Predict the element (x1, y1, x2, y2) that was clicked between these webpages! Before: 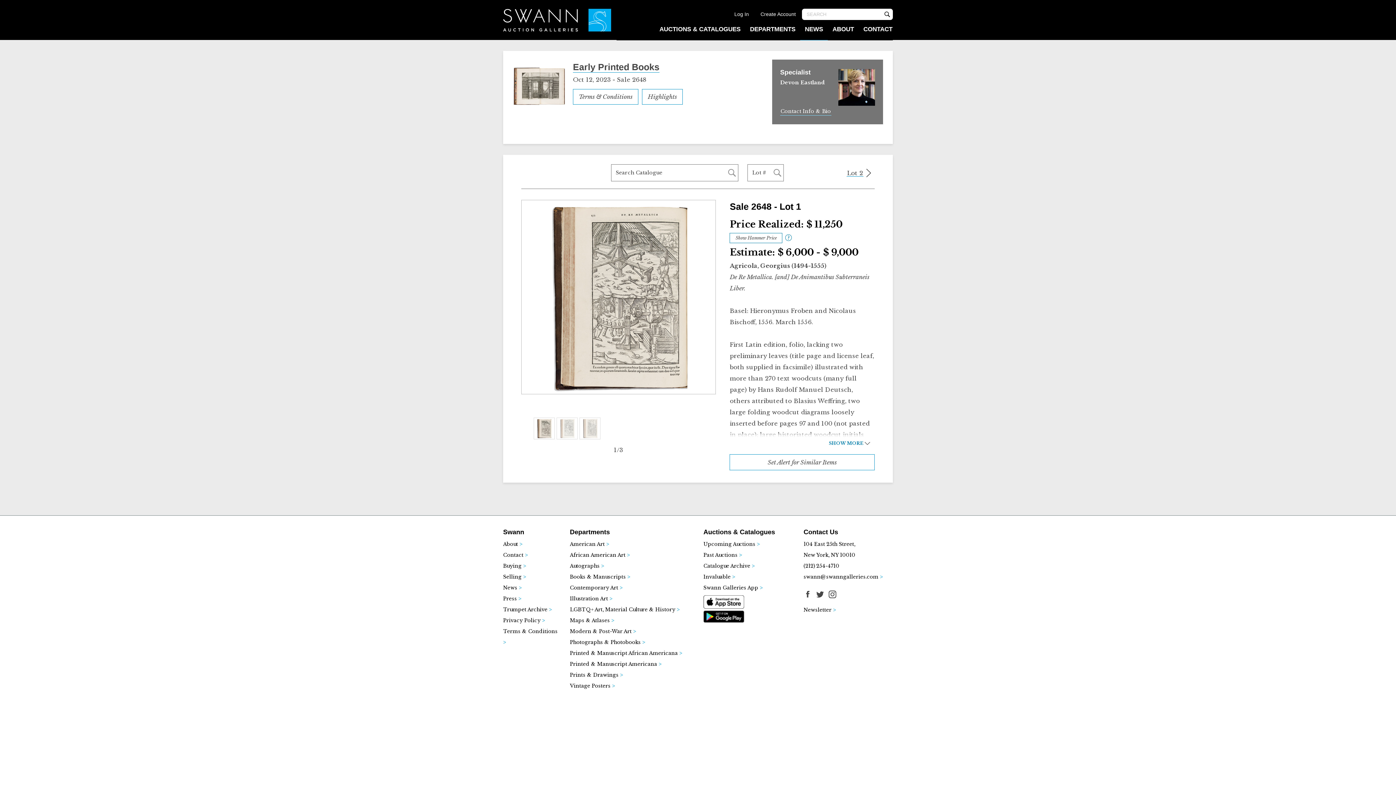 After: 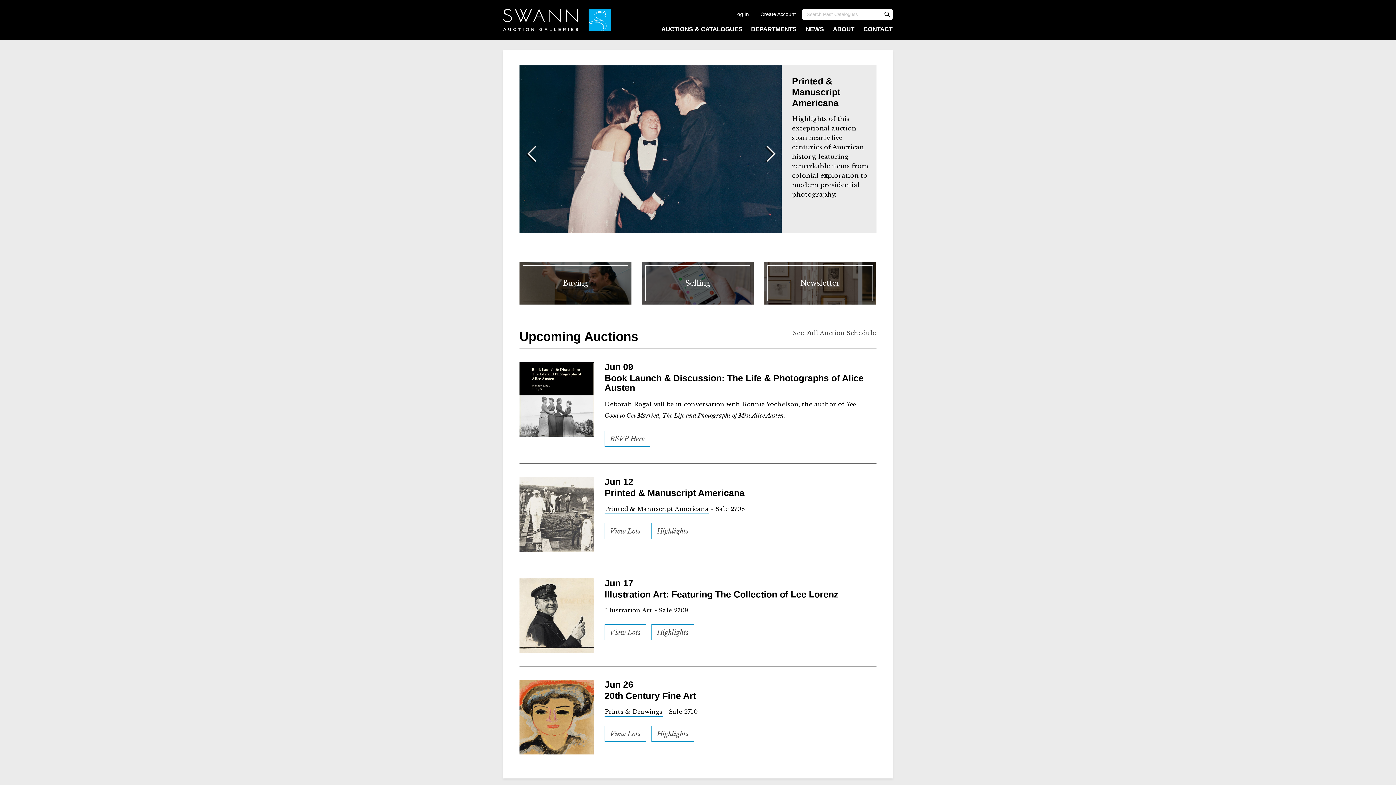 Action: bbox: (503, 0, 616, 40)